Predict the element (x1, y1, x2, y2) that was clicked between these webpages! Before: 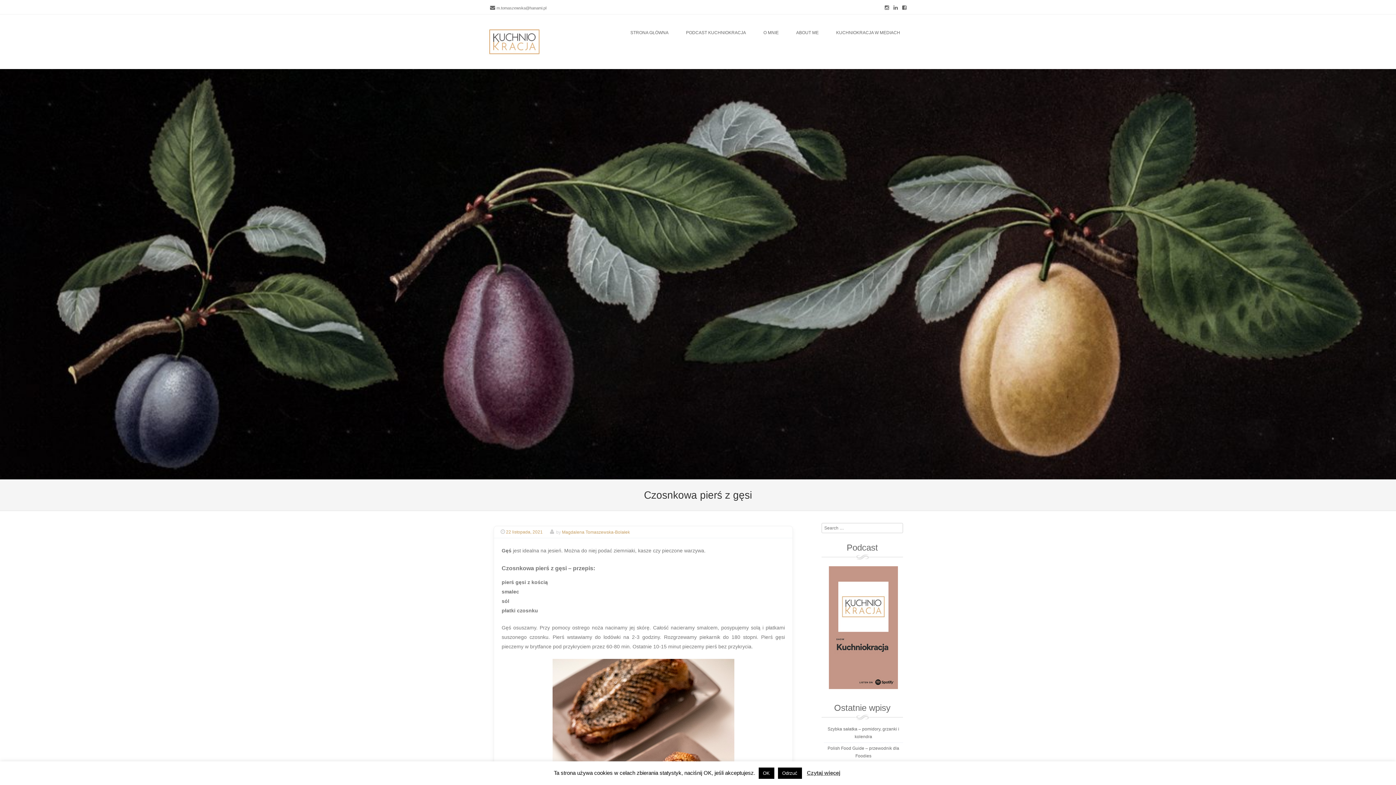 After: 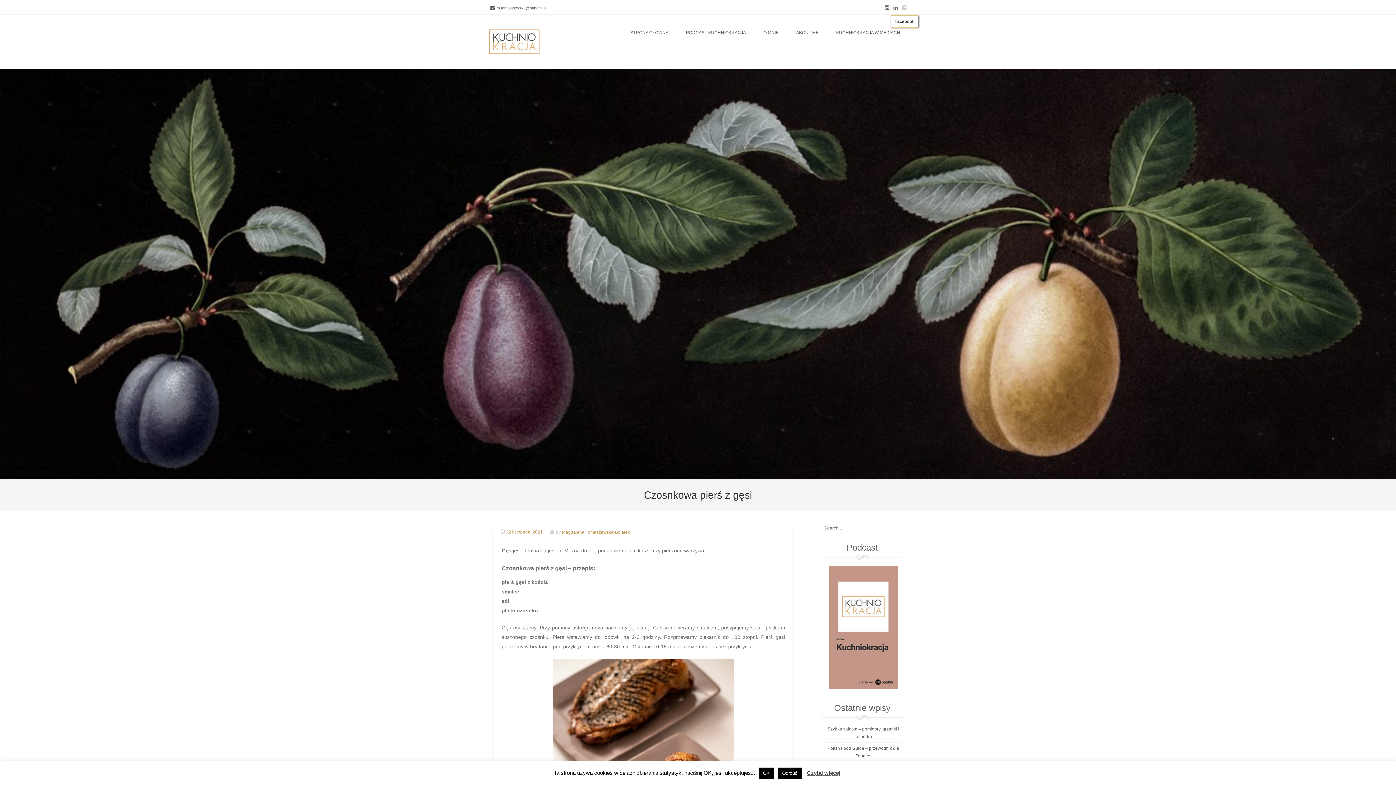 Action: bbox: (900, 2, 909, 11)